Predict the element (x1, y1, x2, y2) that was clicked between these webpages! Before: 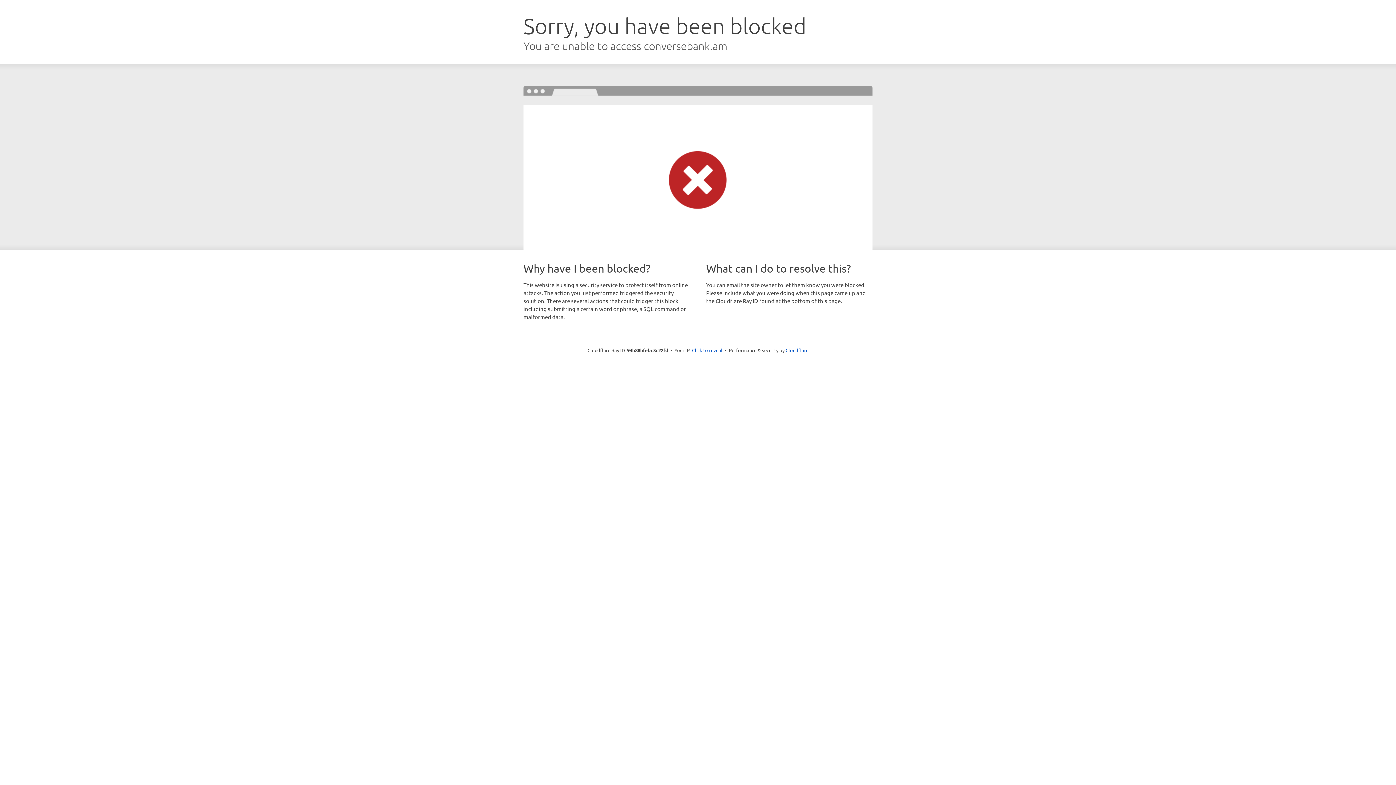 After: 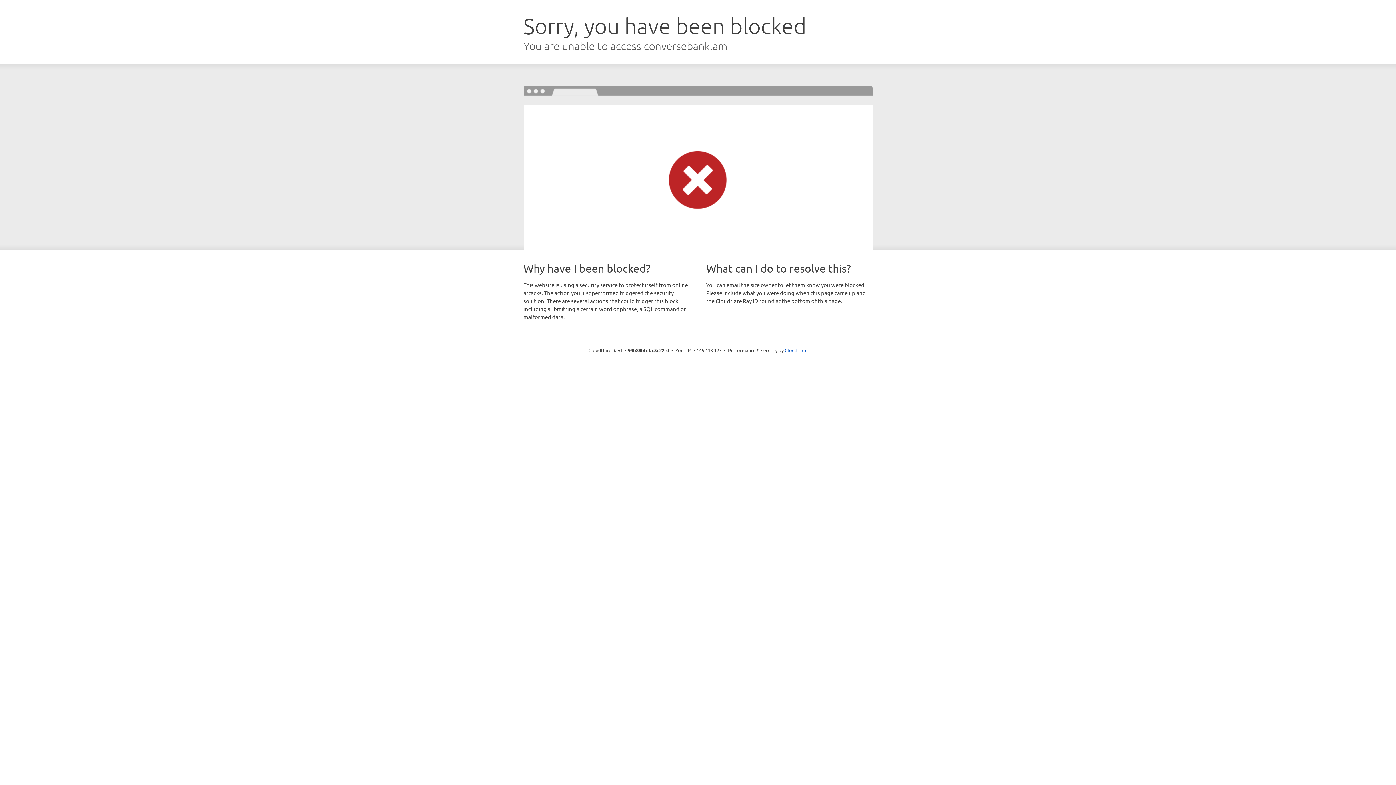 Action: label: Click to reveal bbox: (692, 346, 722, 353)